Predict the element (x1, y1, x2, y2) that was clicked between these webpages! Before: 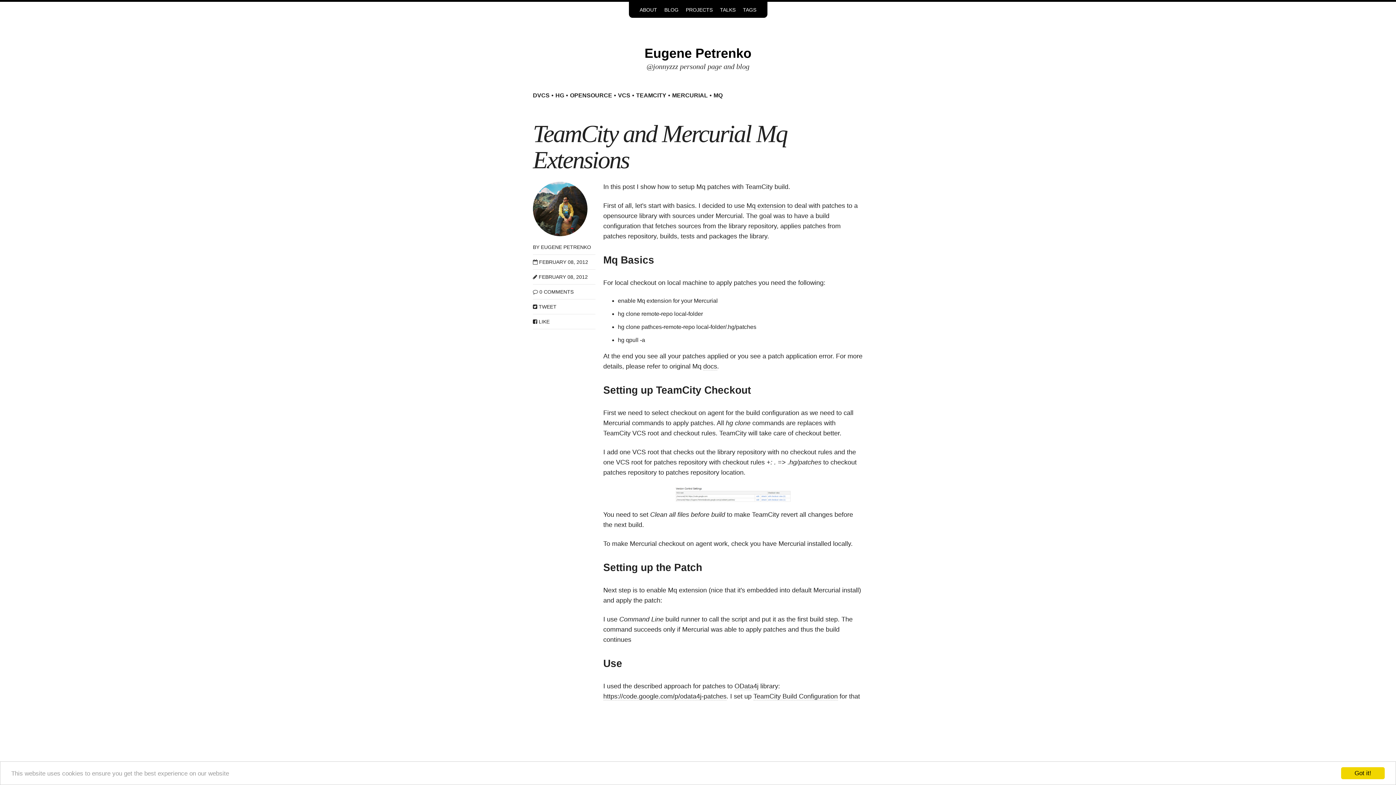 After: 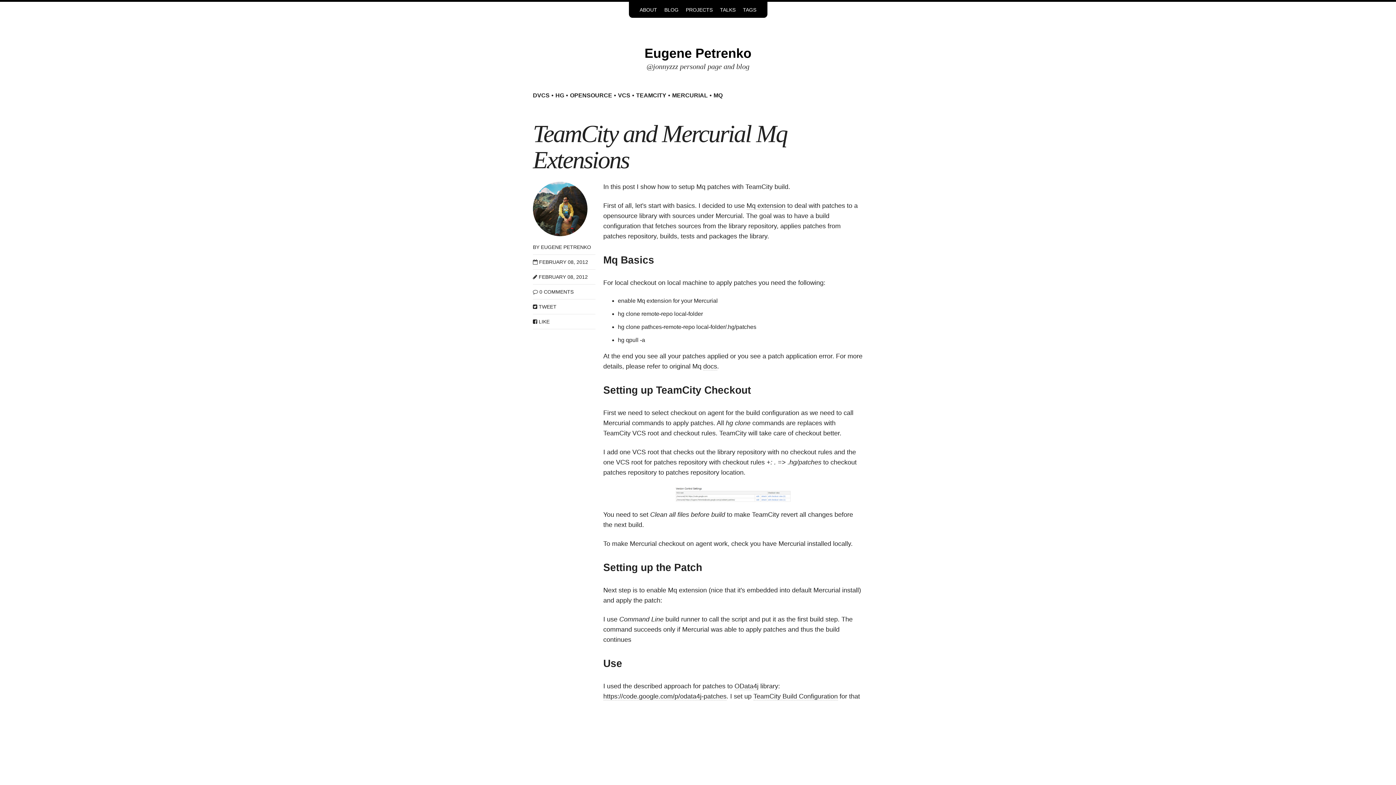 Action: bbox: (1341, 767, 1385, 779) label: Got it!